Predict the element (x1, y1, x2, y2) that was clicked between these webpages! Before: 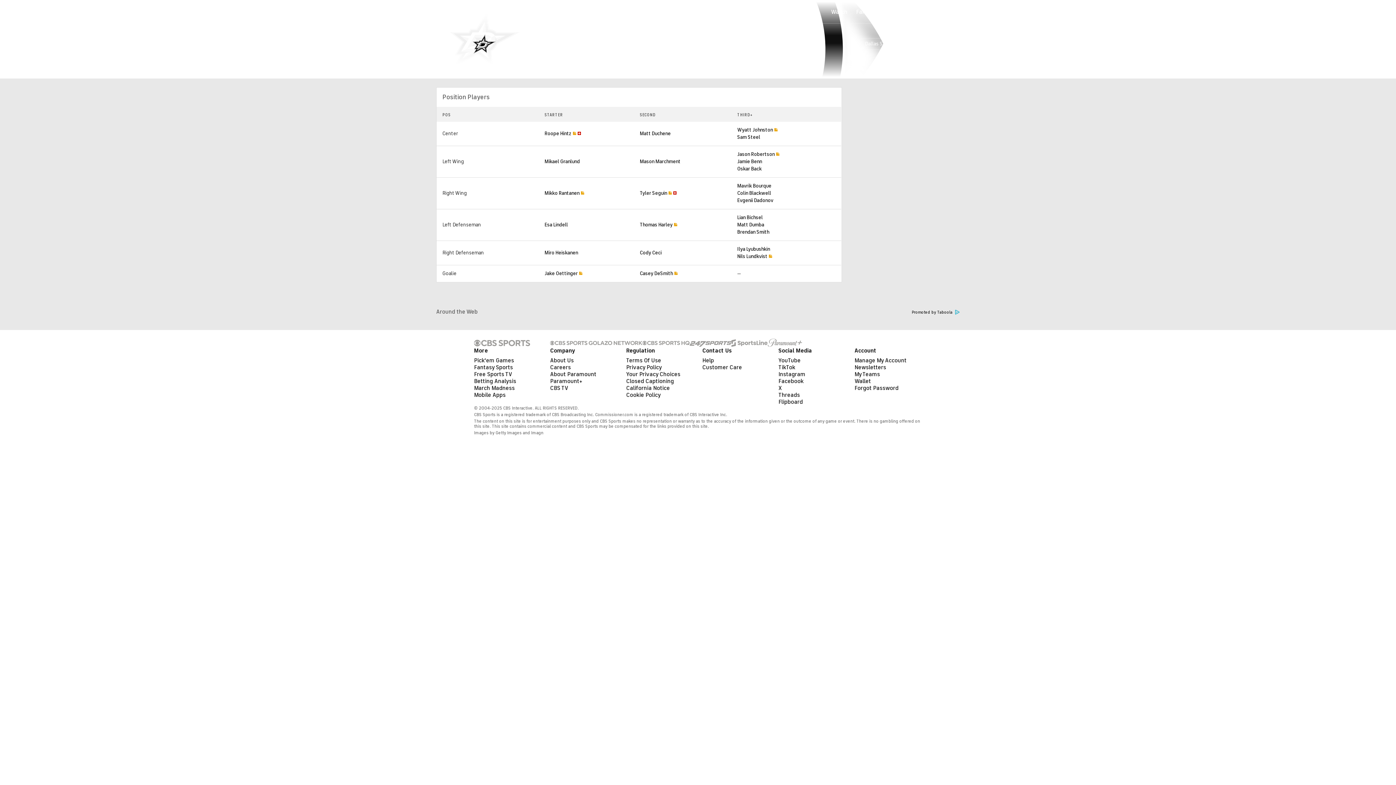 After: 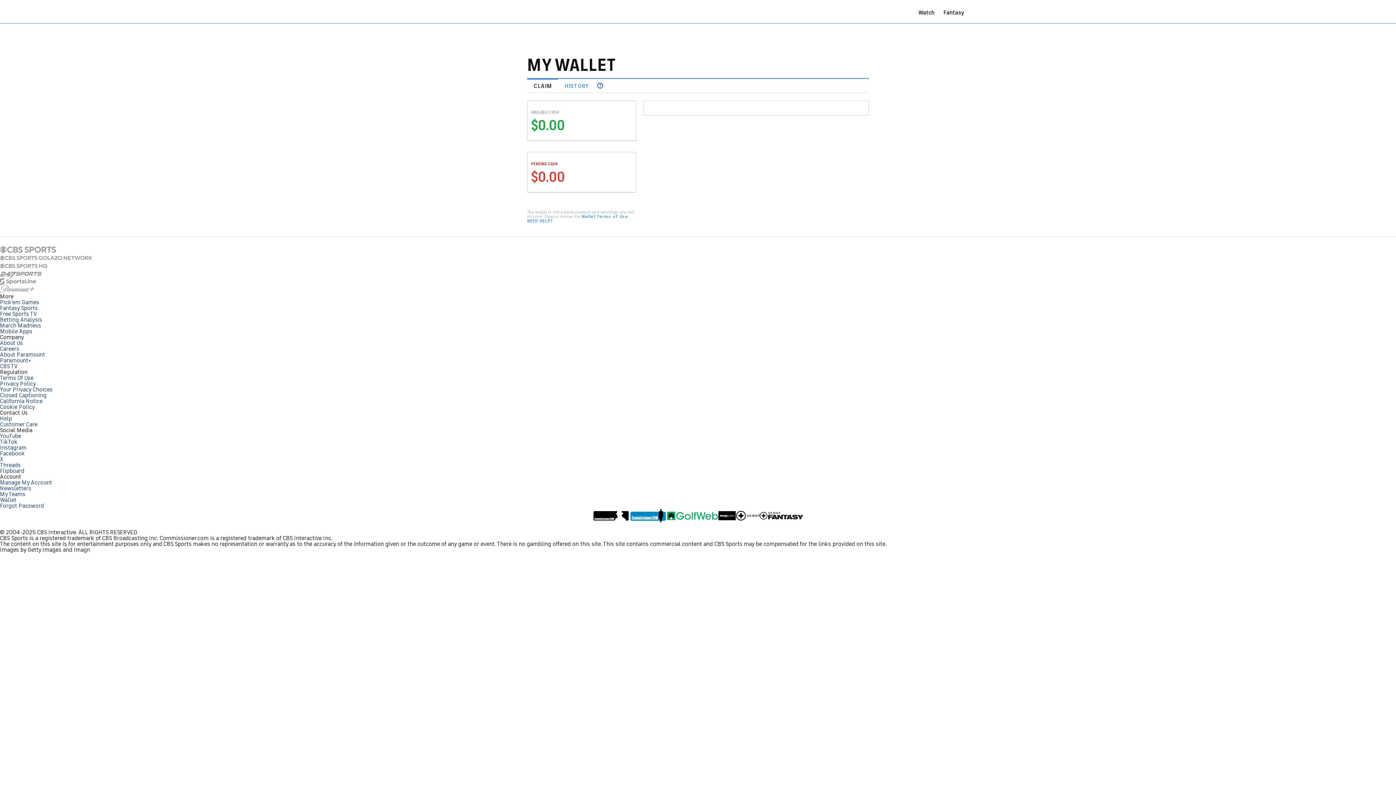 Action: bbox: (854, 377, 871, 385) label: Wallet